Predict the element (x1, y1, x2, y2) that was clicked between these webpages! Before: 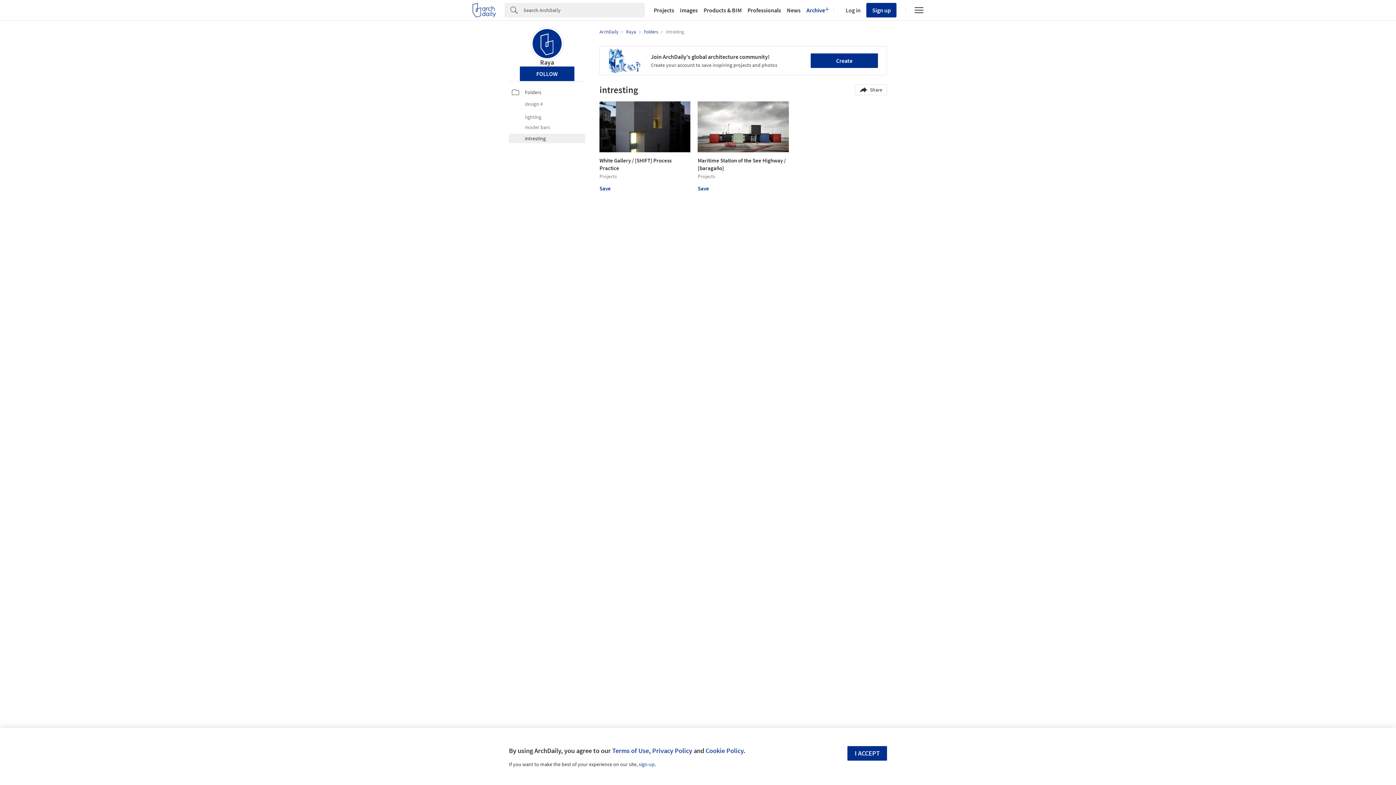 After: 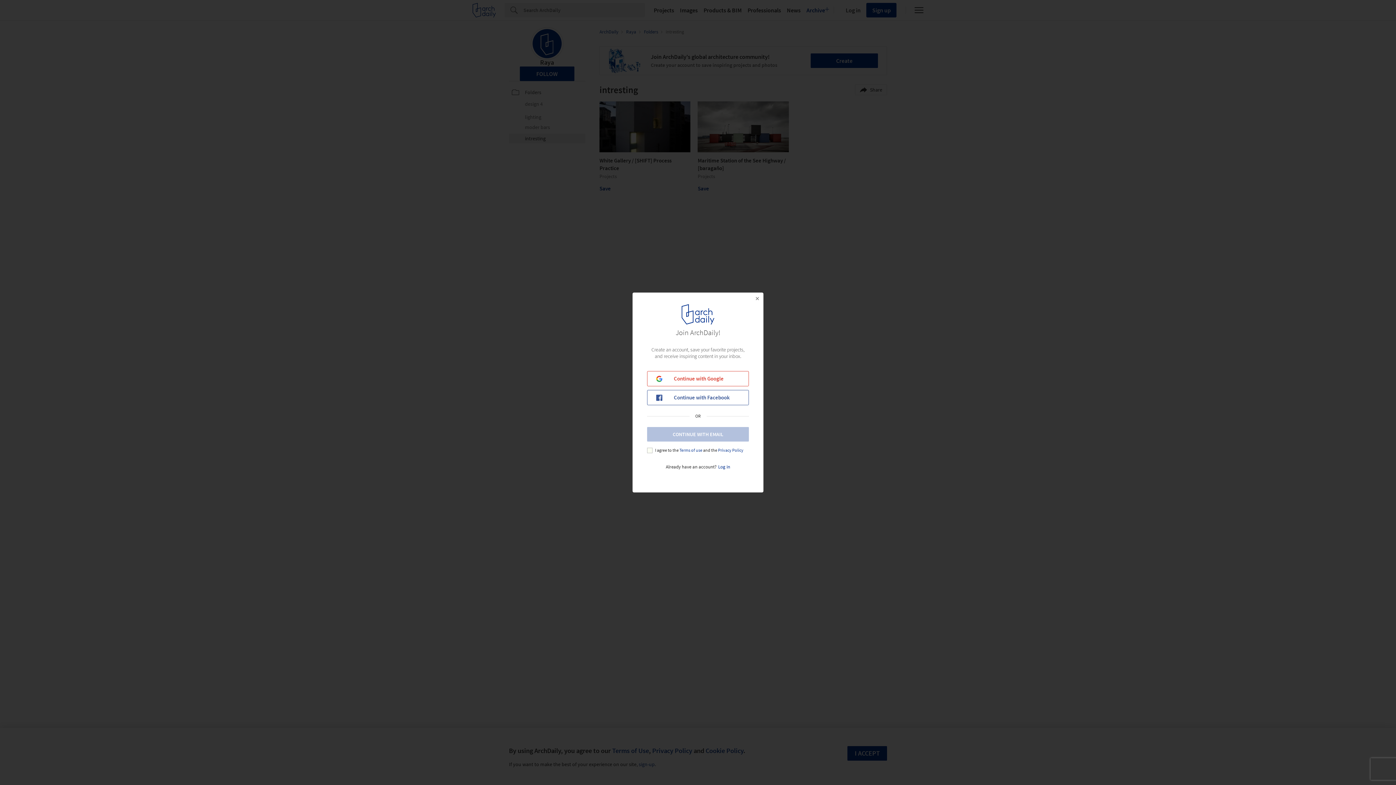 Action: bbox: (599, 185, 610, 192) label: Save